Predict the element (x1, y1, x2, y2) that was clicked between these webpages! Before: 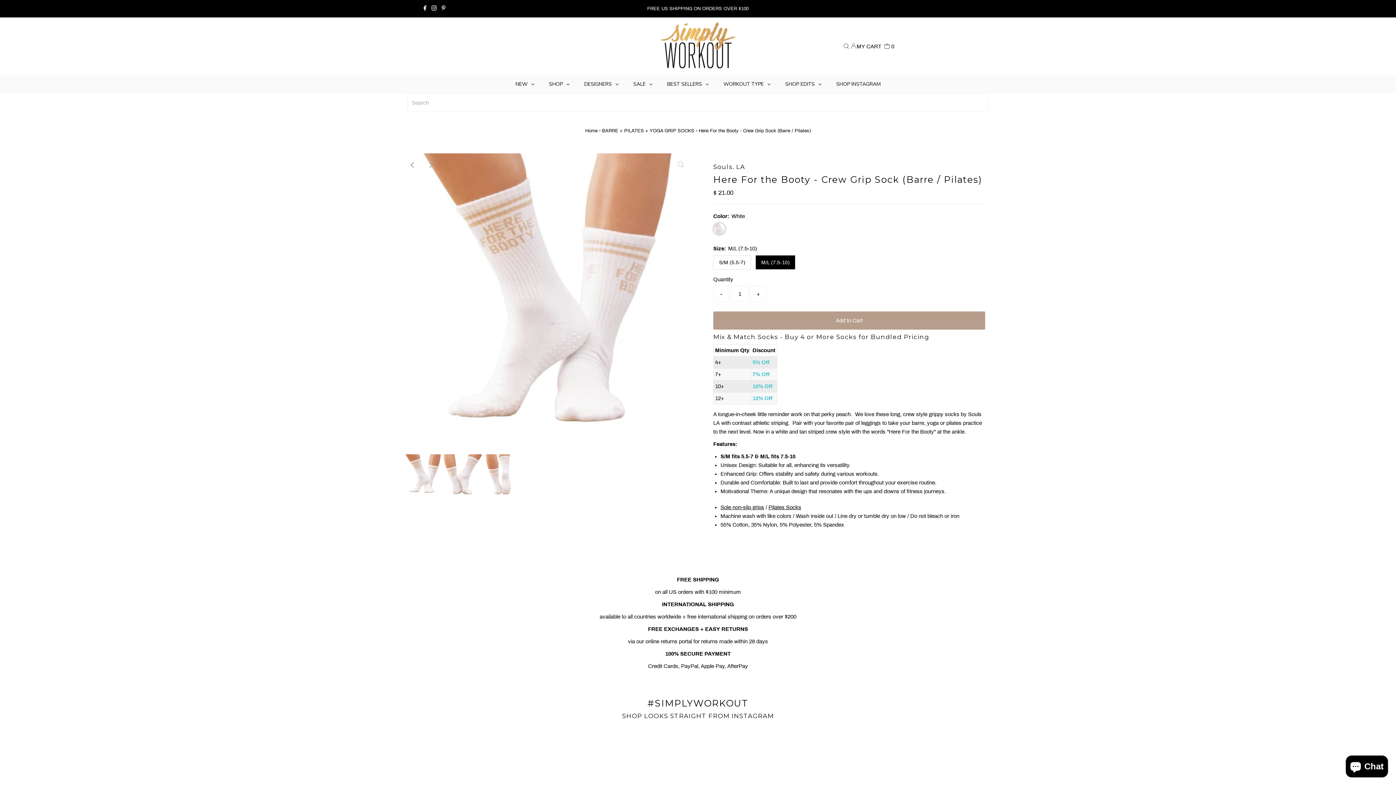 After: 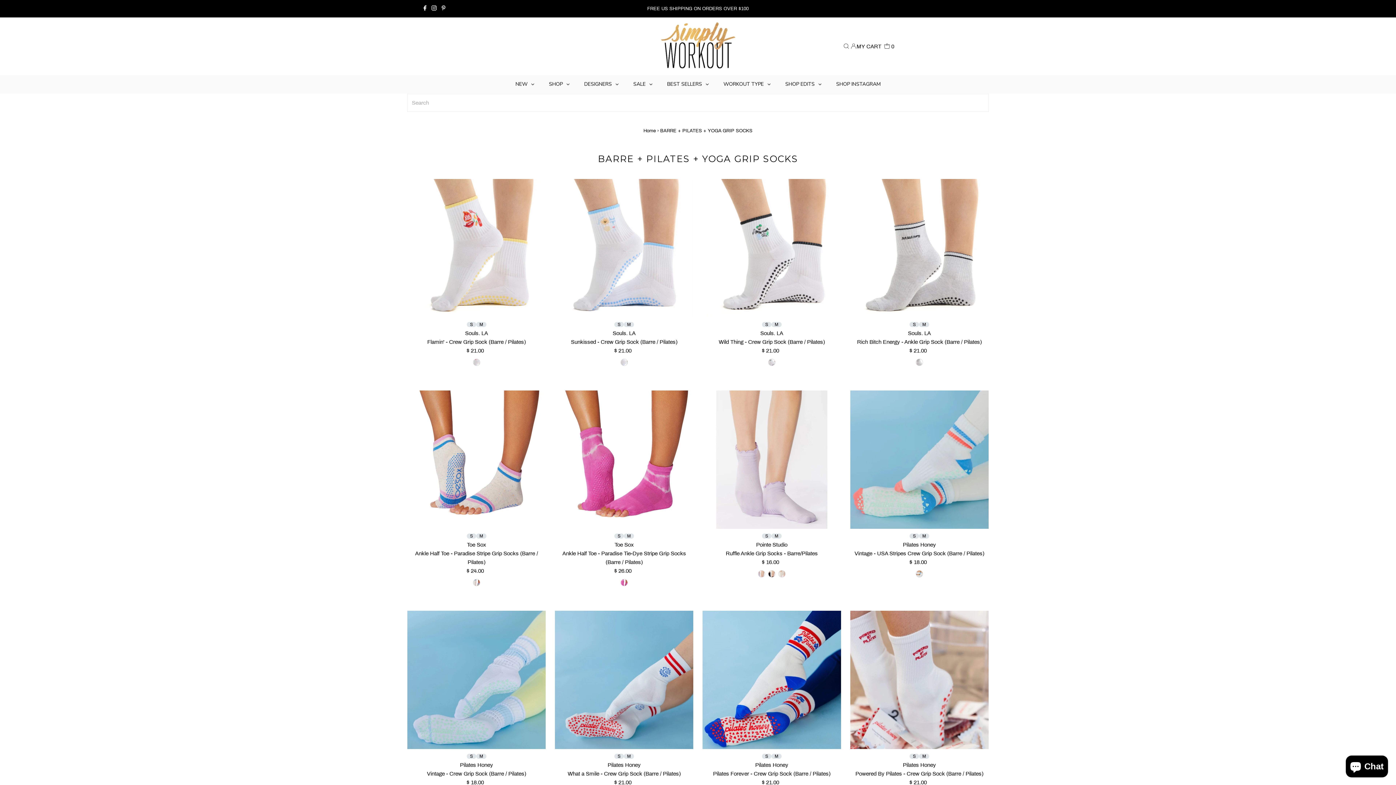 Action: bbox: (720, 504, 764, 510) label: Sole non-slip grips